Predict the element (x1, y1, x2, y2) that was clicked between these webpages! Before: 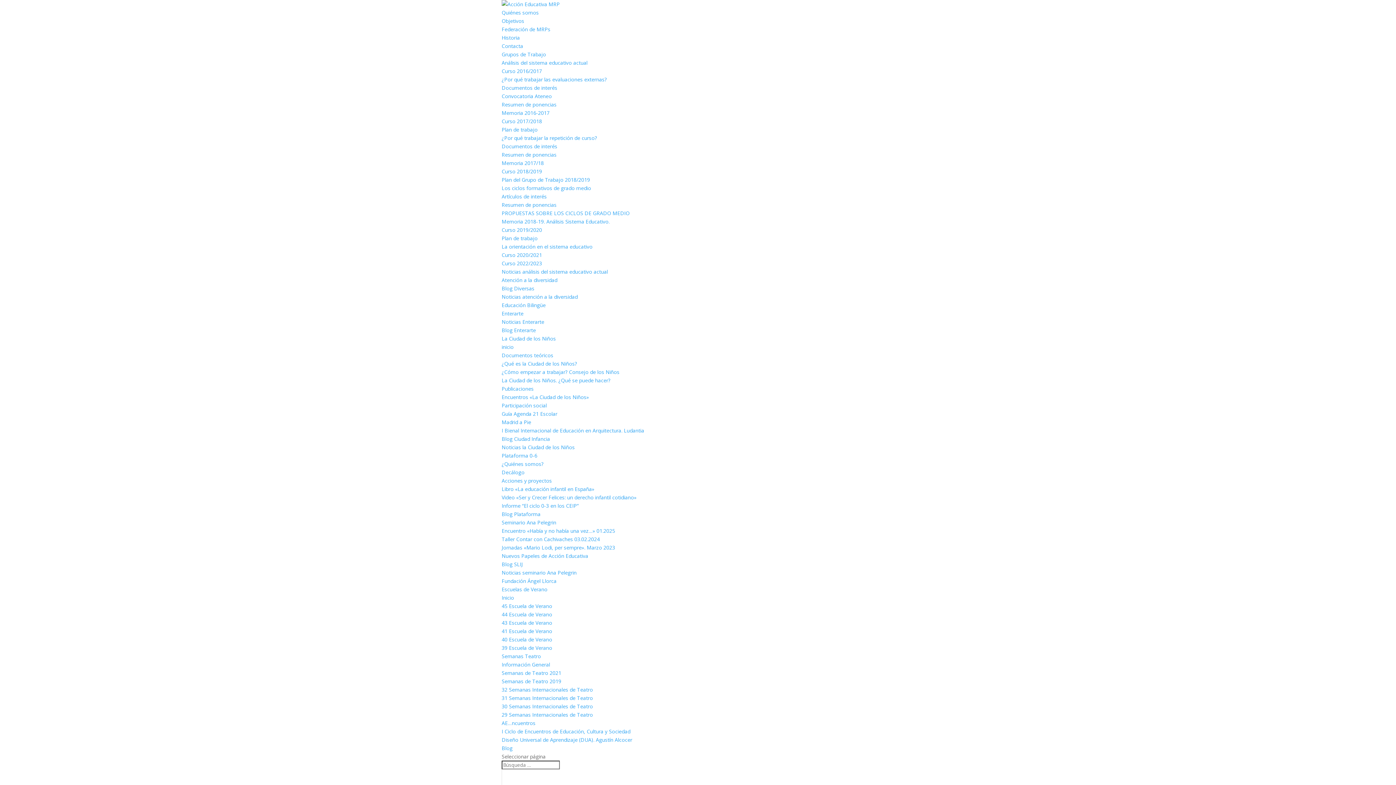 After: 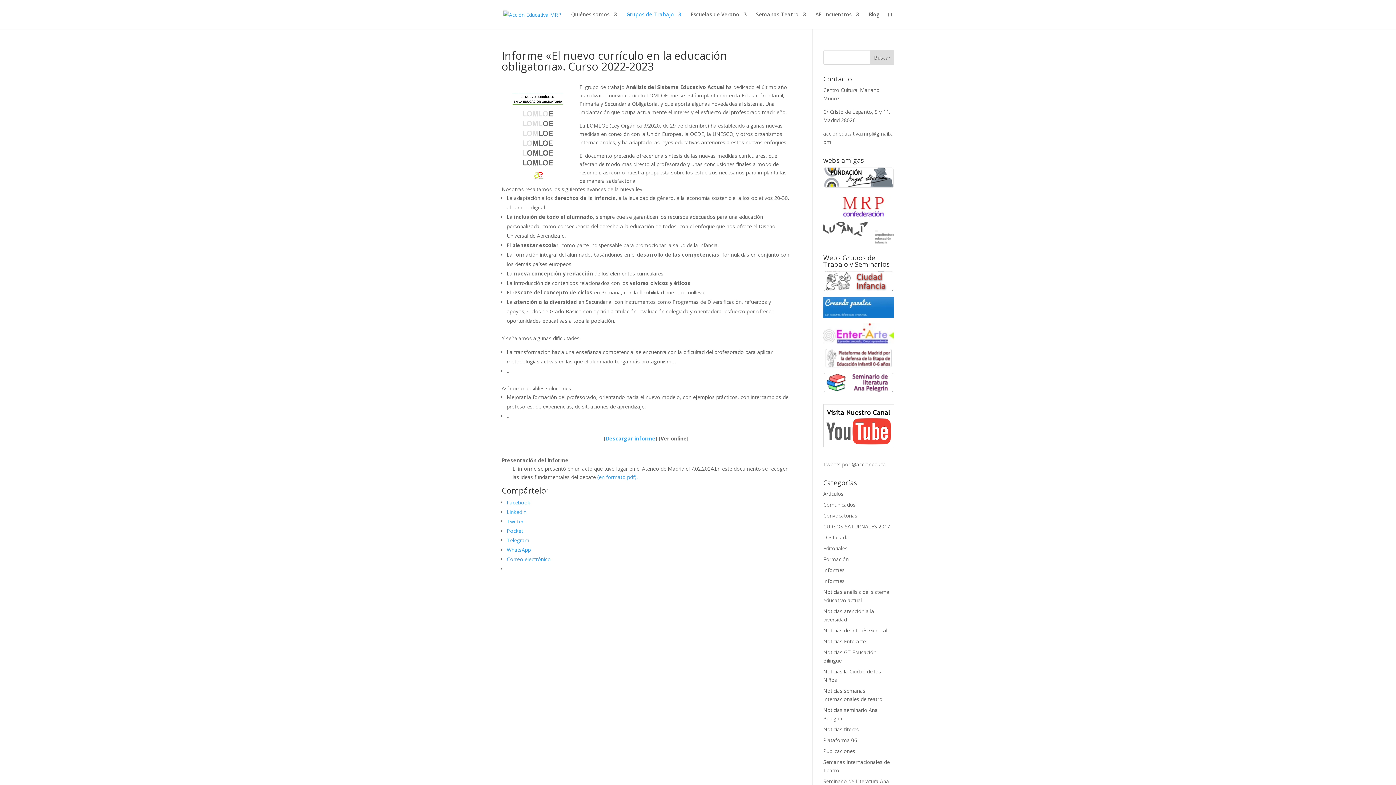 Action: label: Curso 2022/2023 bbox: (501, 260, 542, 266)